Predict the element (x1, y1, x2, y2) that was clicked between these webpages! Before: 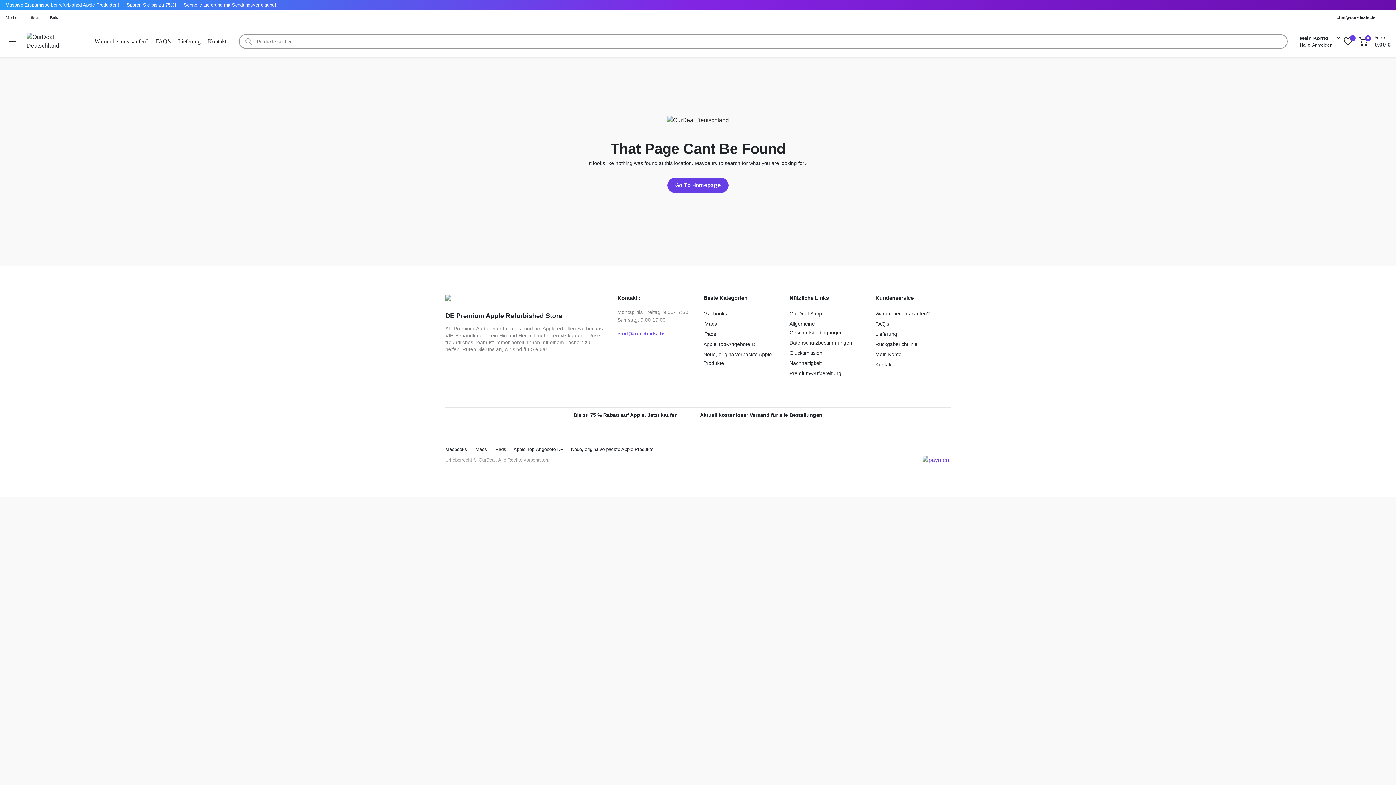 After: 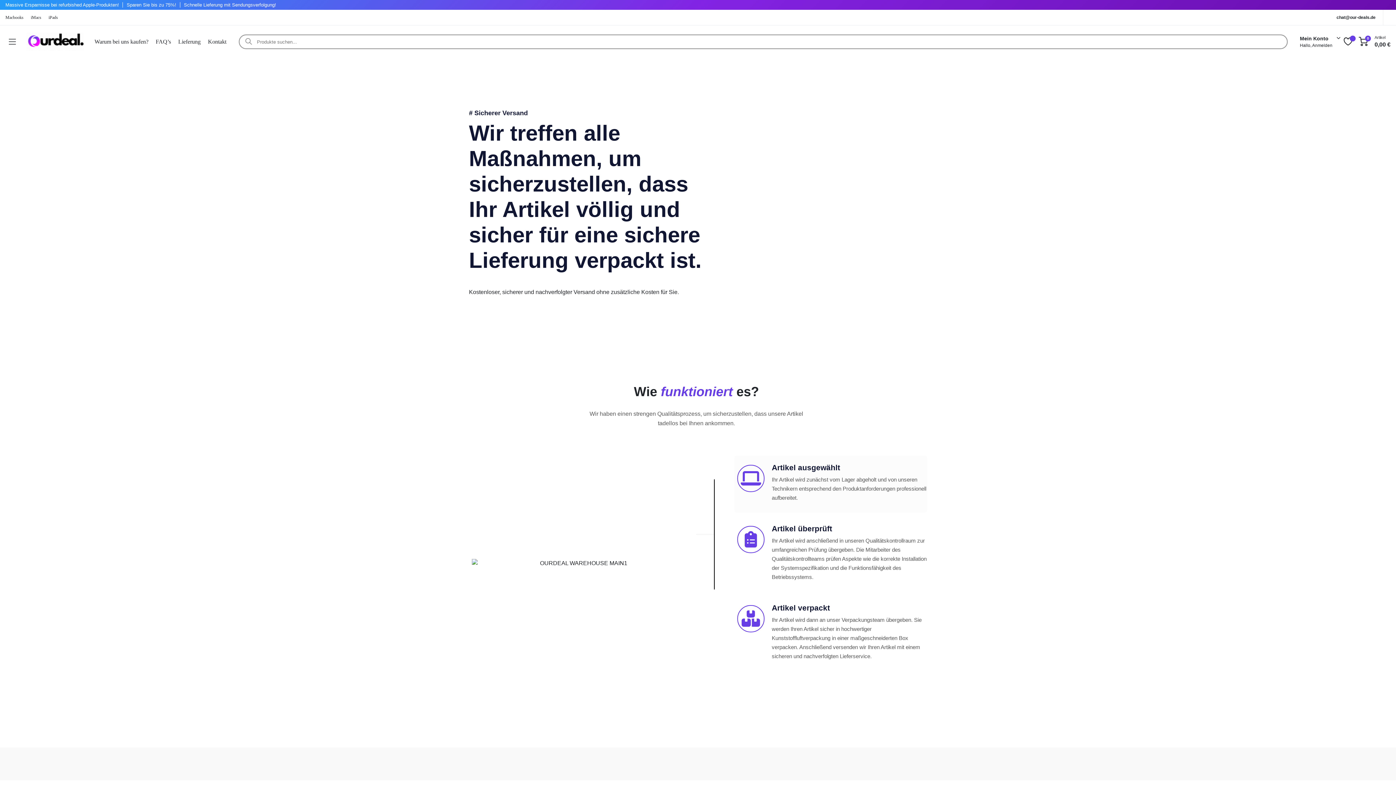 Action: bbox: (875, 331, 897, 337) label: Lieferung